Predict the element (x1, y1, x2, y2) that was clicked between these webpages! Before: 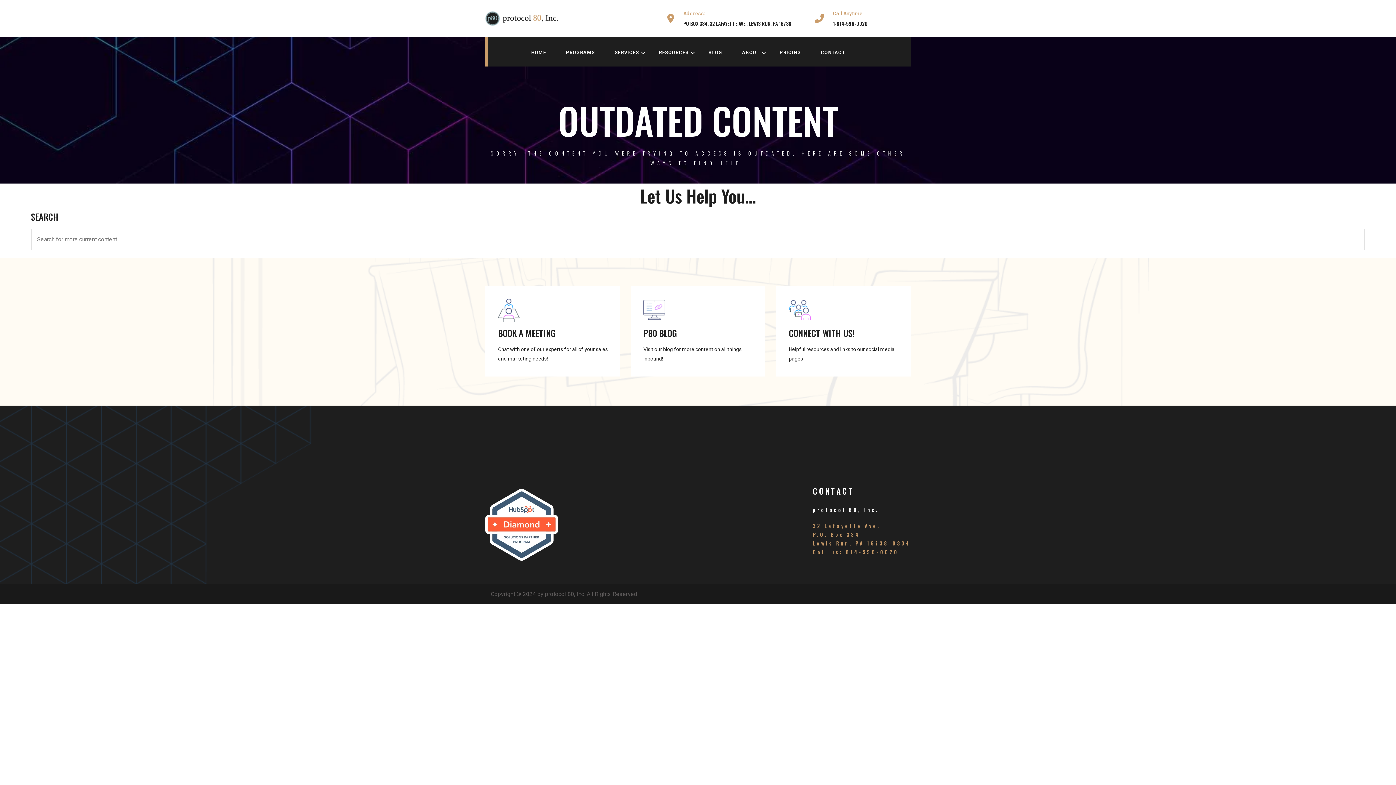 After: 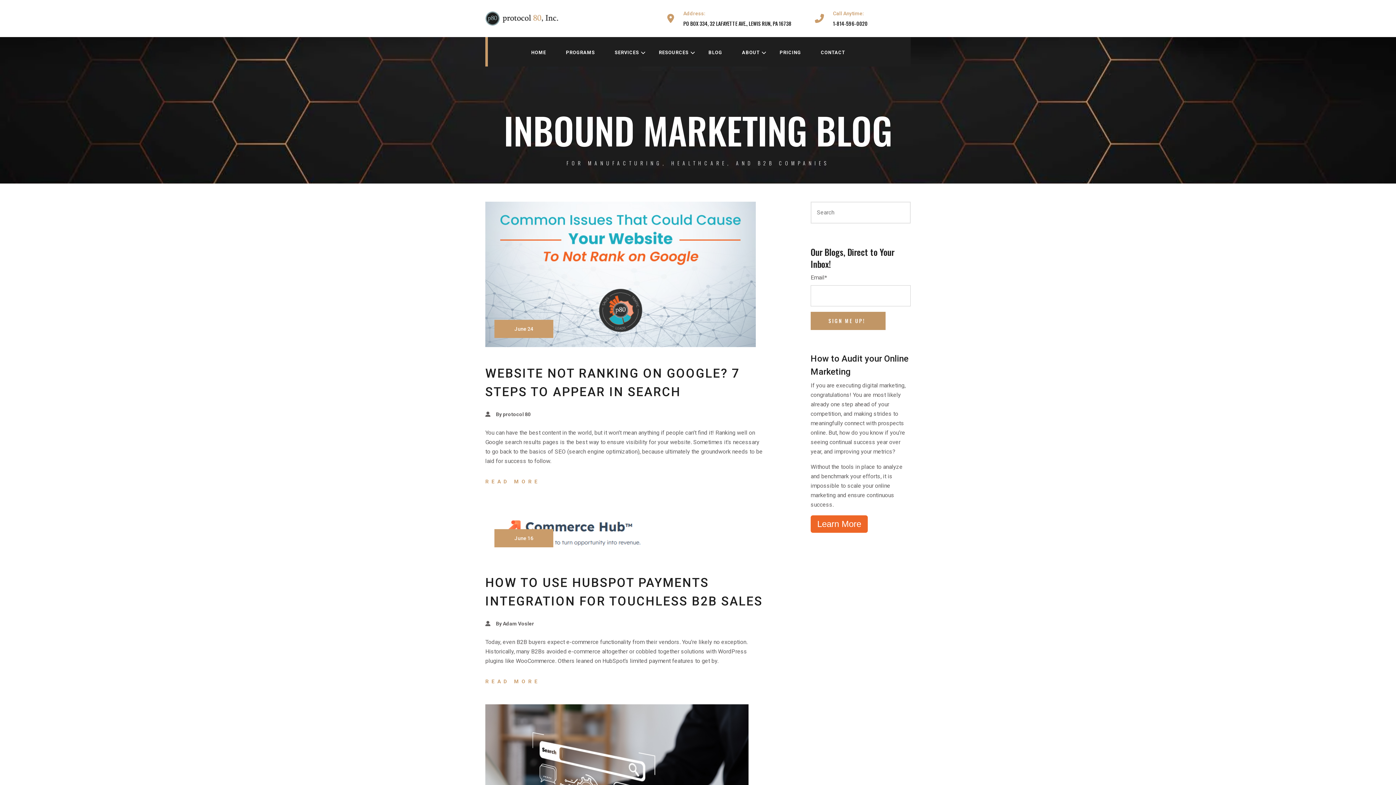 Action: label: BLOG bbox: (703, 37, 732, 65)